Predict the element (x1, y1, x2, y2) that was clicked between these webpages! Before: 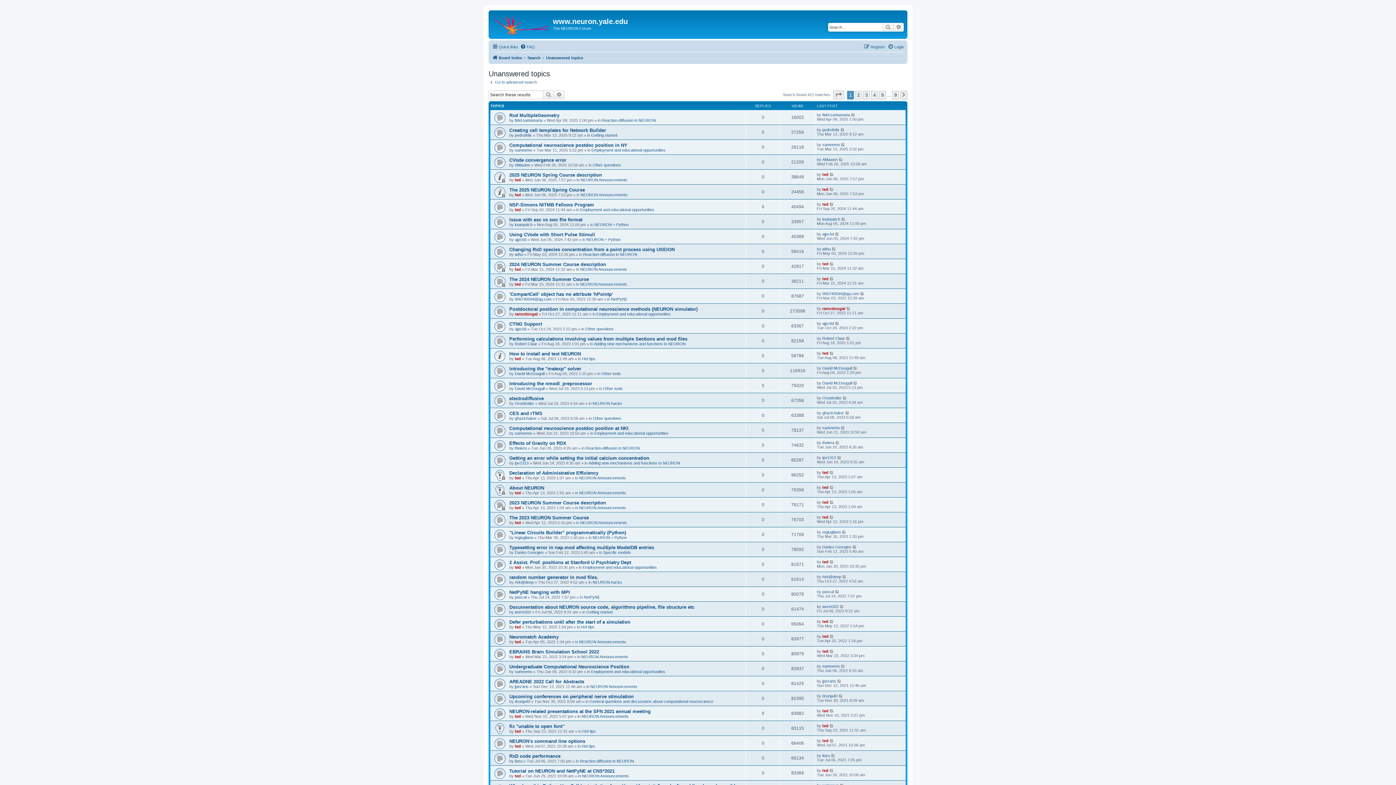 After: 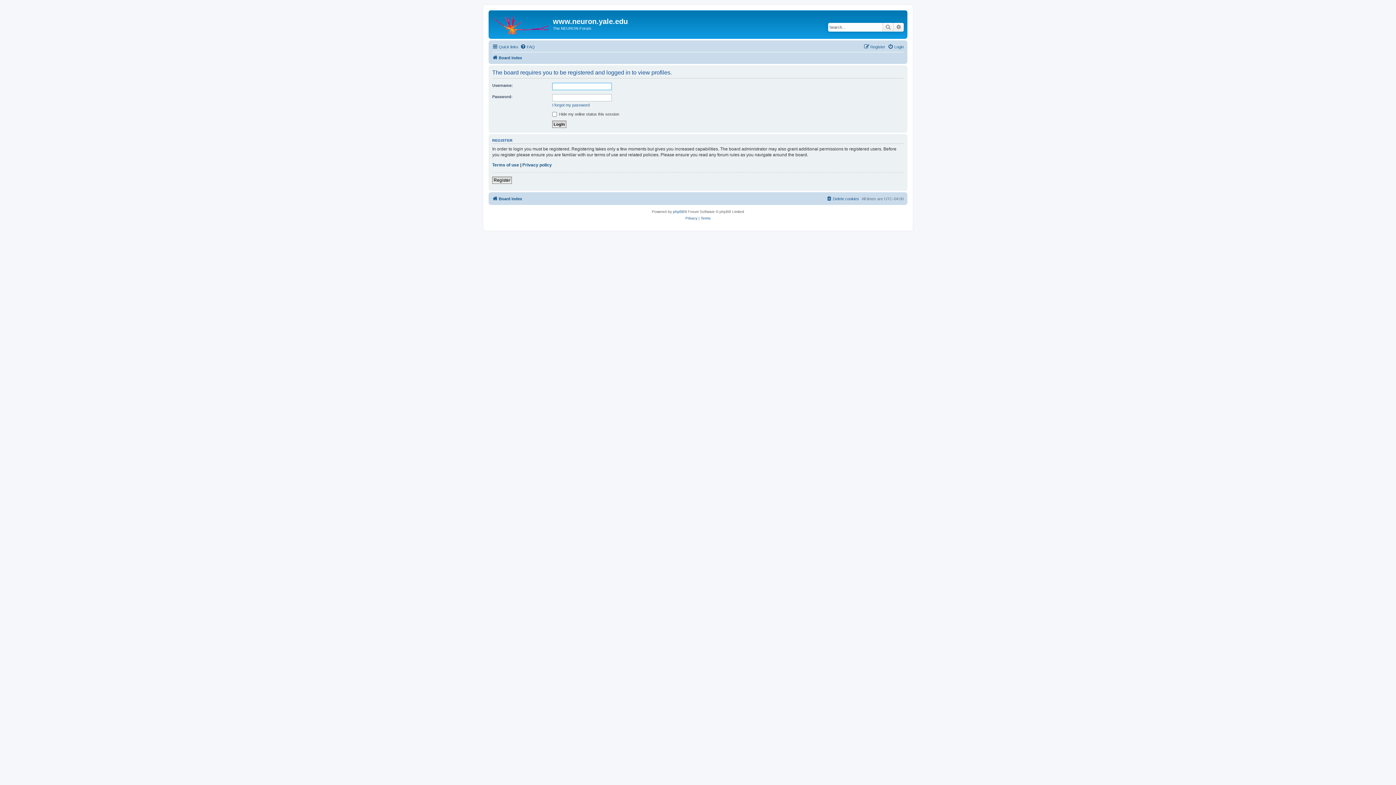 Action: bbox: (822, 351, 828, 355) label: ted